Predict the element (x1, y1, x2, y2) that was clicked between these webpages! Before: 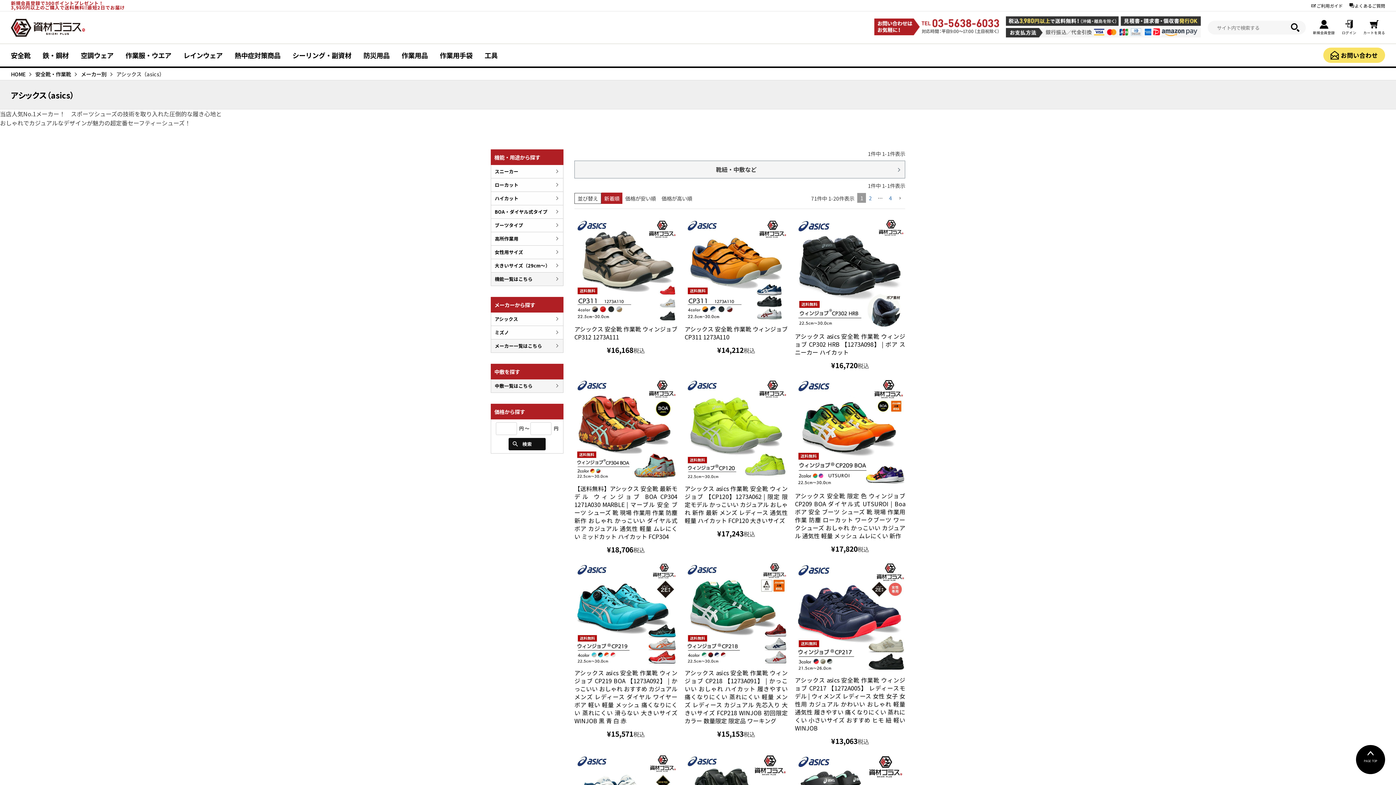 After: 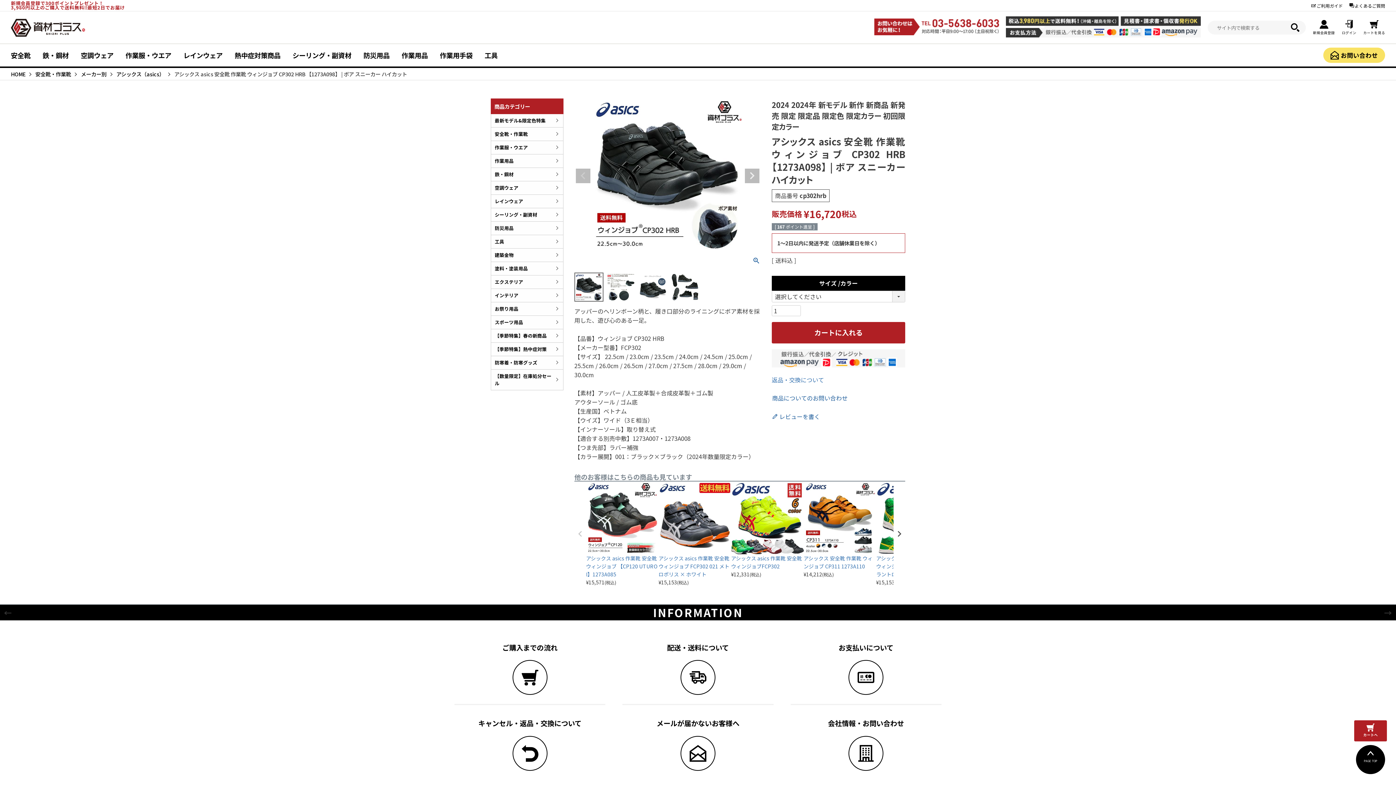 Action: label: アシックス asics 安全靴 作業靴 ウィンジョブ CP302 HRB 【1273A098】 | ボア スニーカー ハイカット bbox: (795, 332, 905, 356)